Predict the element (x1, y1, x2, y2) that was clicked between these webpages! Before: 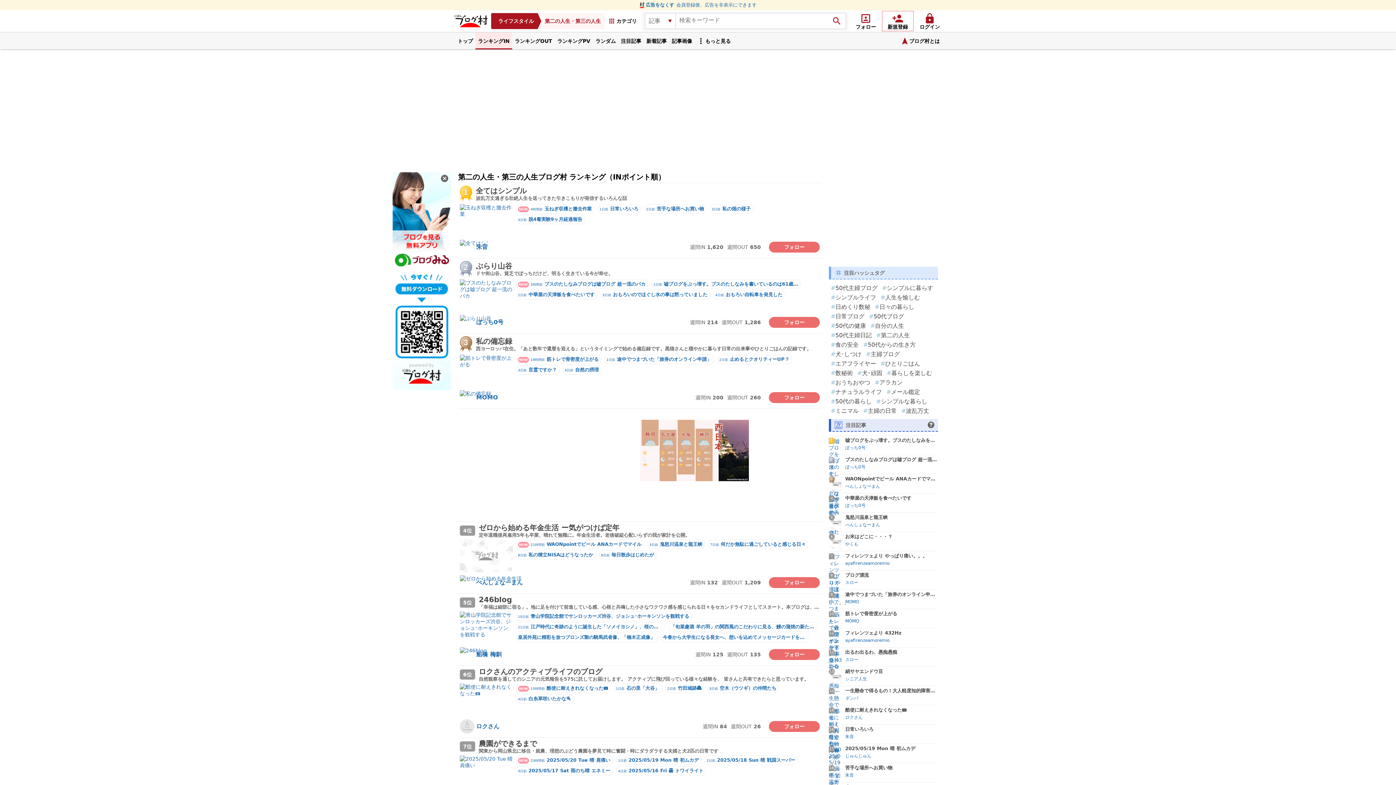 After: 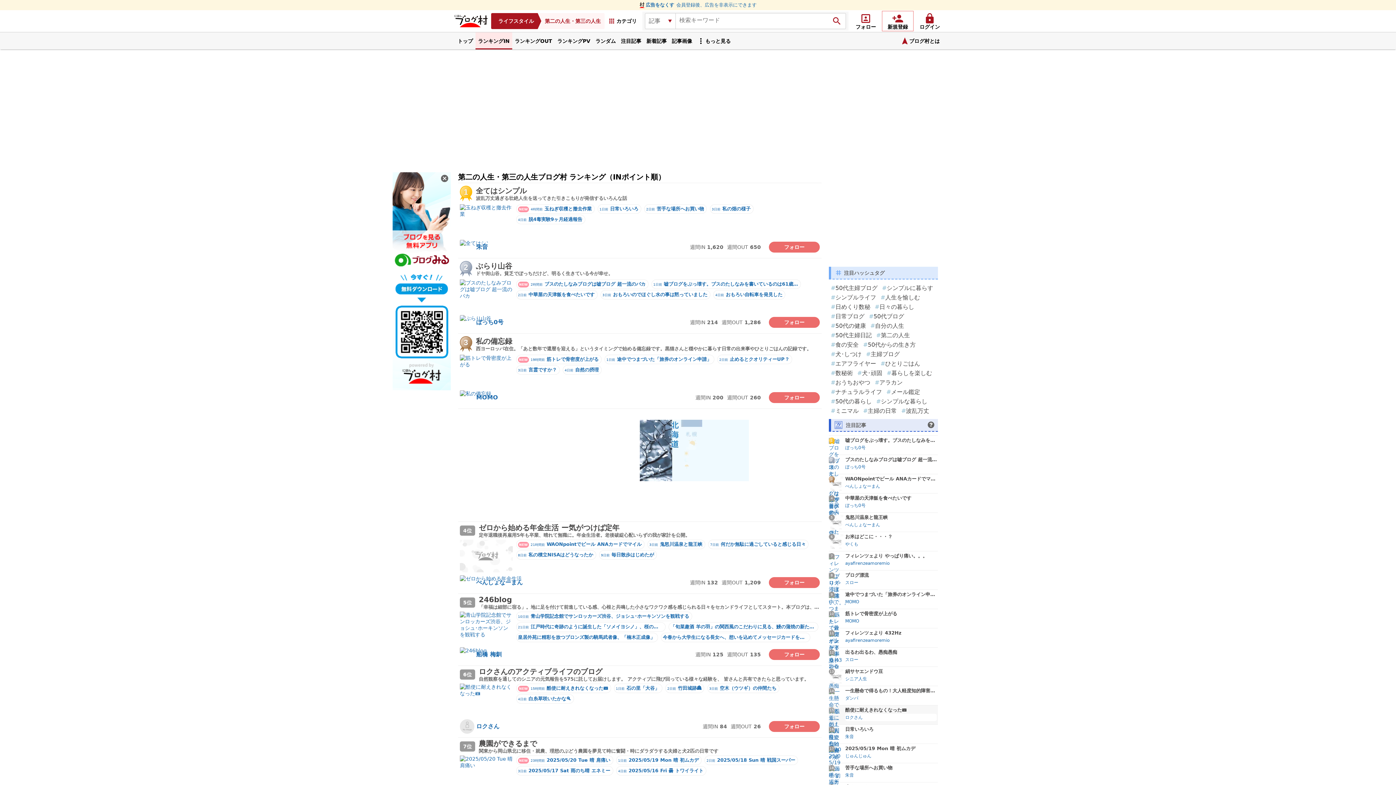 Action: bbox: (829, 708, 843, 722) label: 15